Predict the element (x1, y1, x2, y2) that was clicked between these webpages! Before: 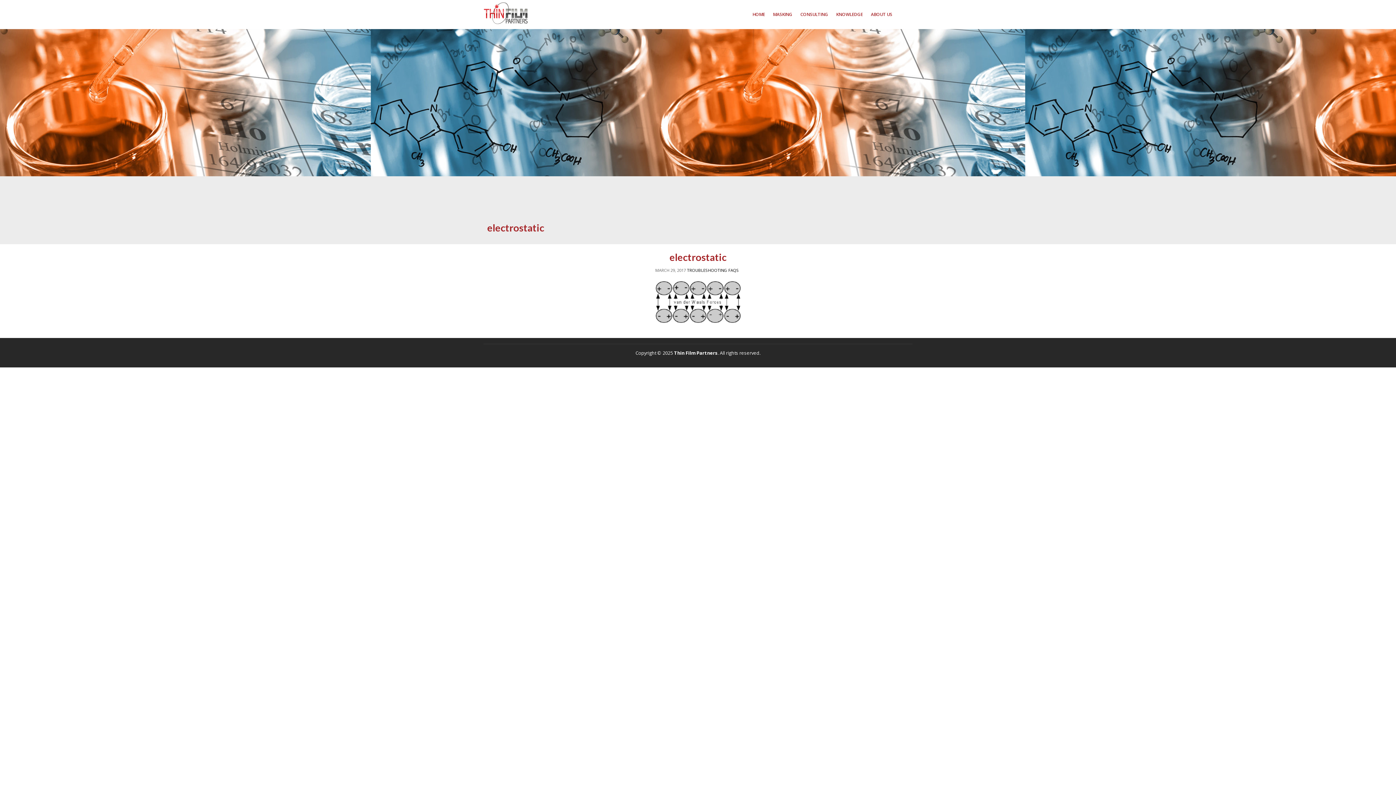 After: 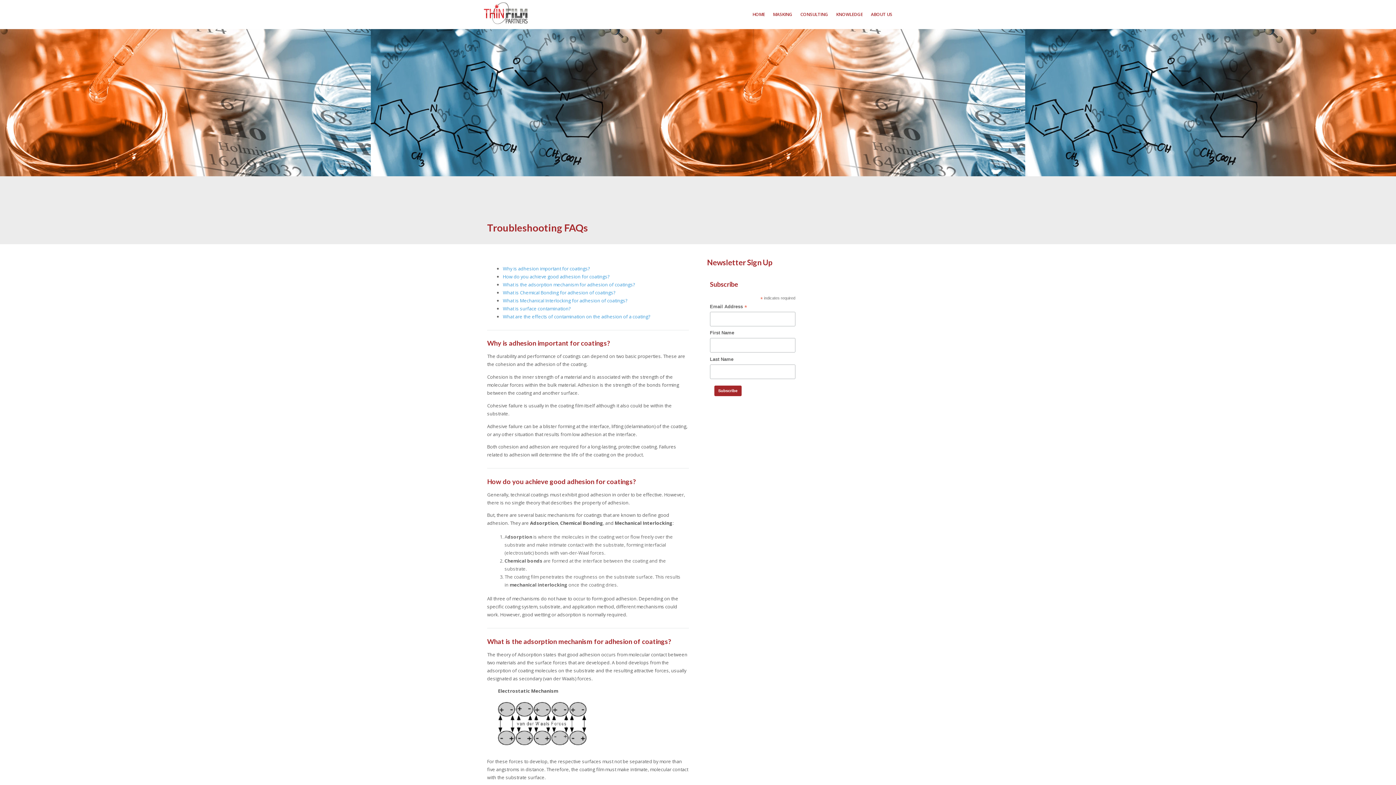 Action: label: TROUBLESHOOTING FAQS bbox: (687, 267, 739, 273)